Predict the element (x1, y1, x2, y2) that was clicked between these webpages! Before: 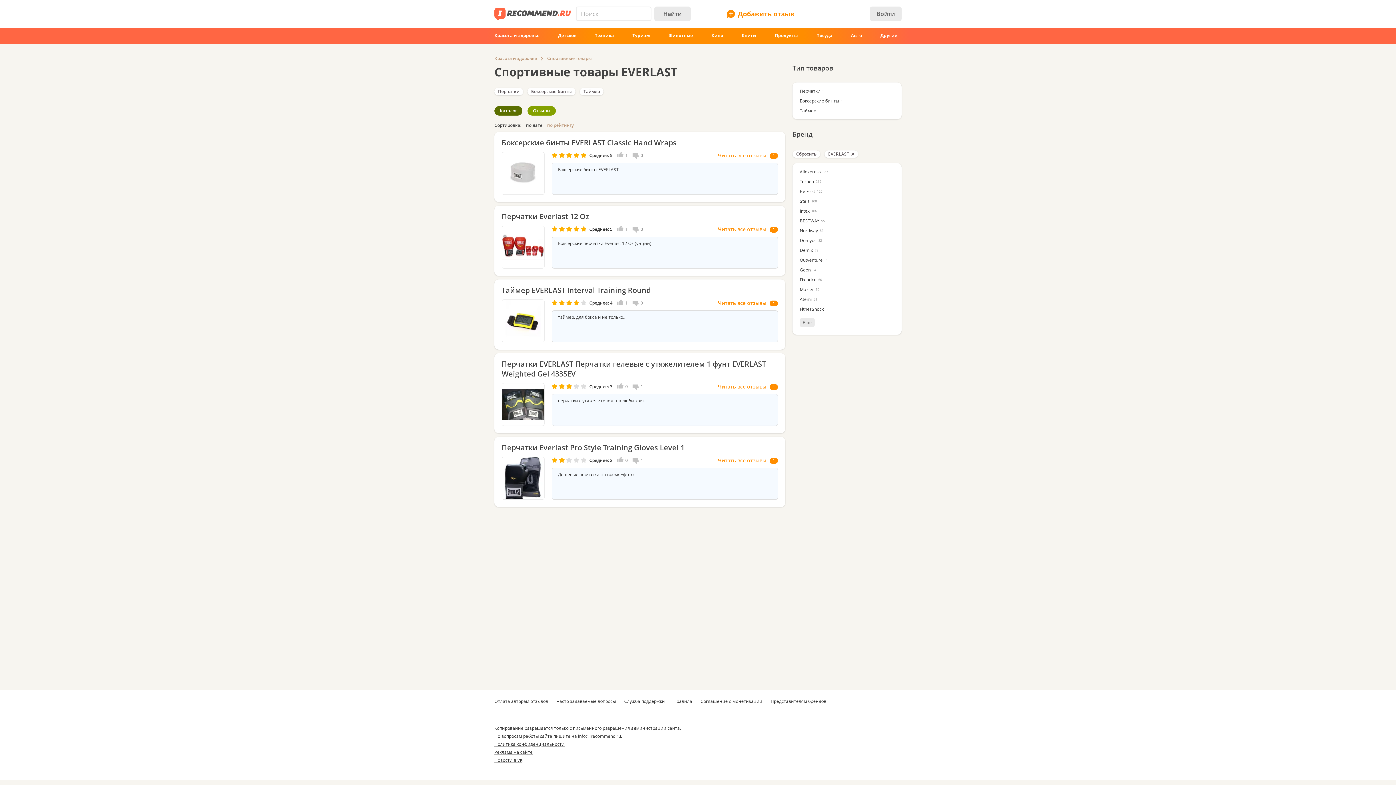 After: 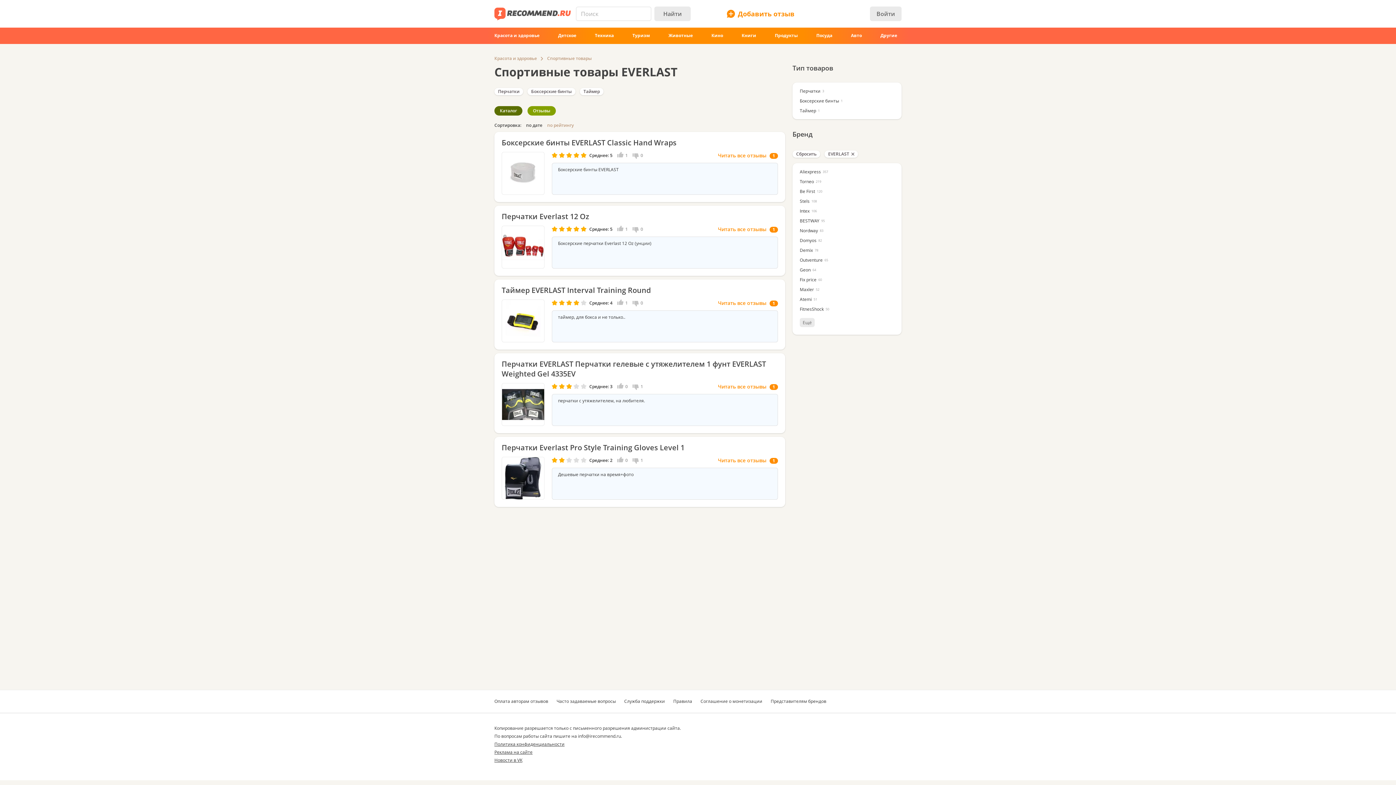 Action: bbox: (494, 106, 522, 115) label: Каталог